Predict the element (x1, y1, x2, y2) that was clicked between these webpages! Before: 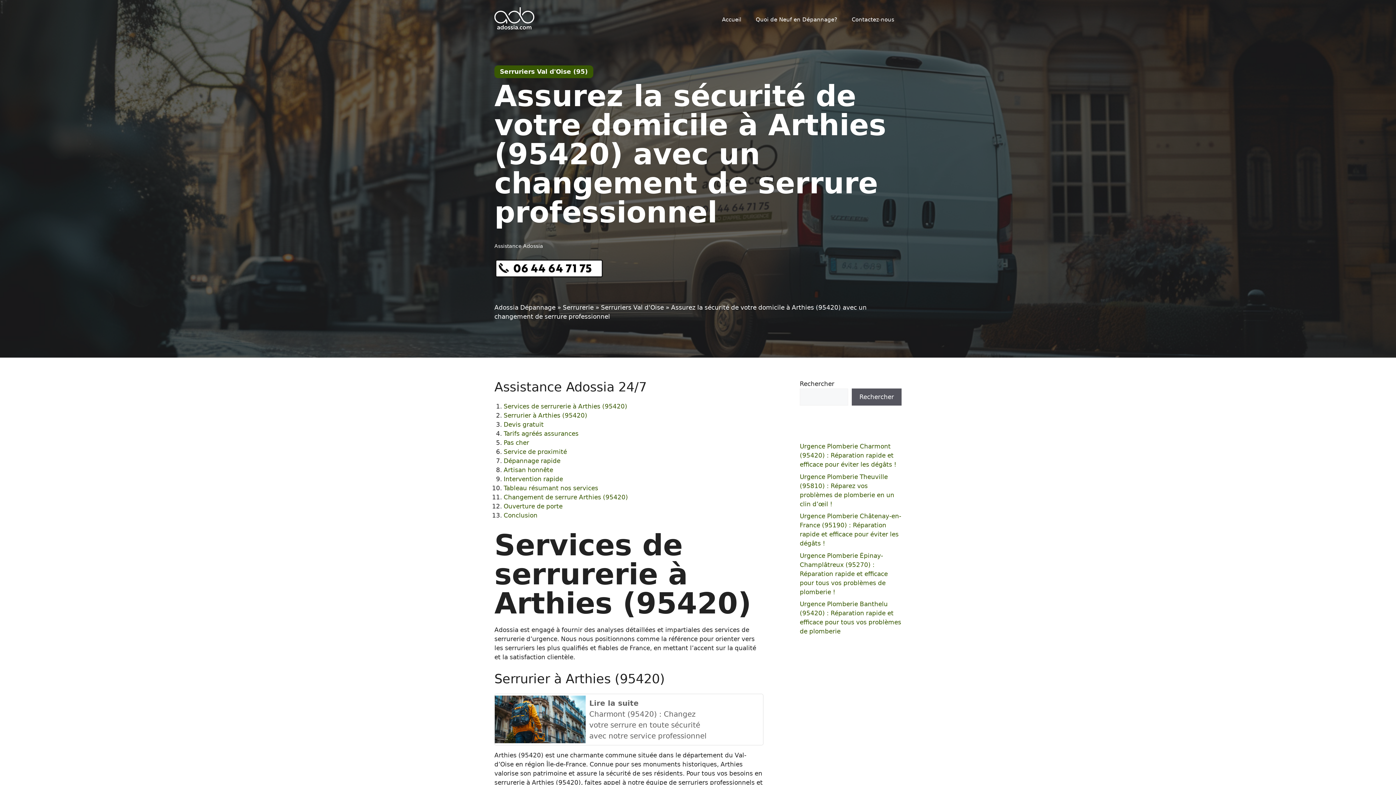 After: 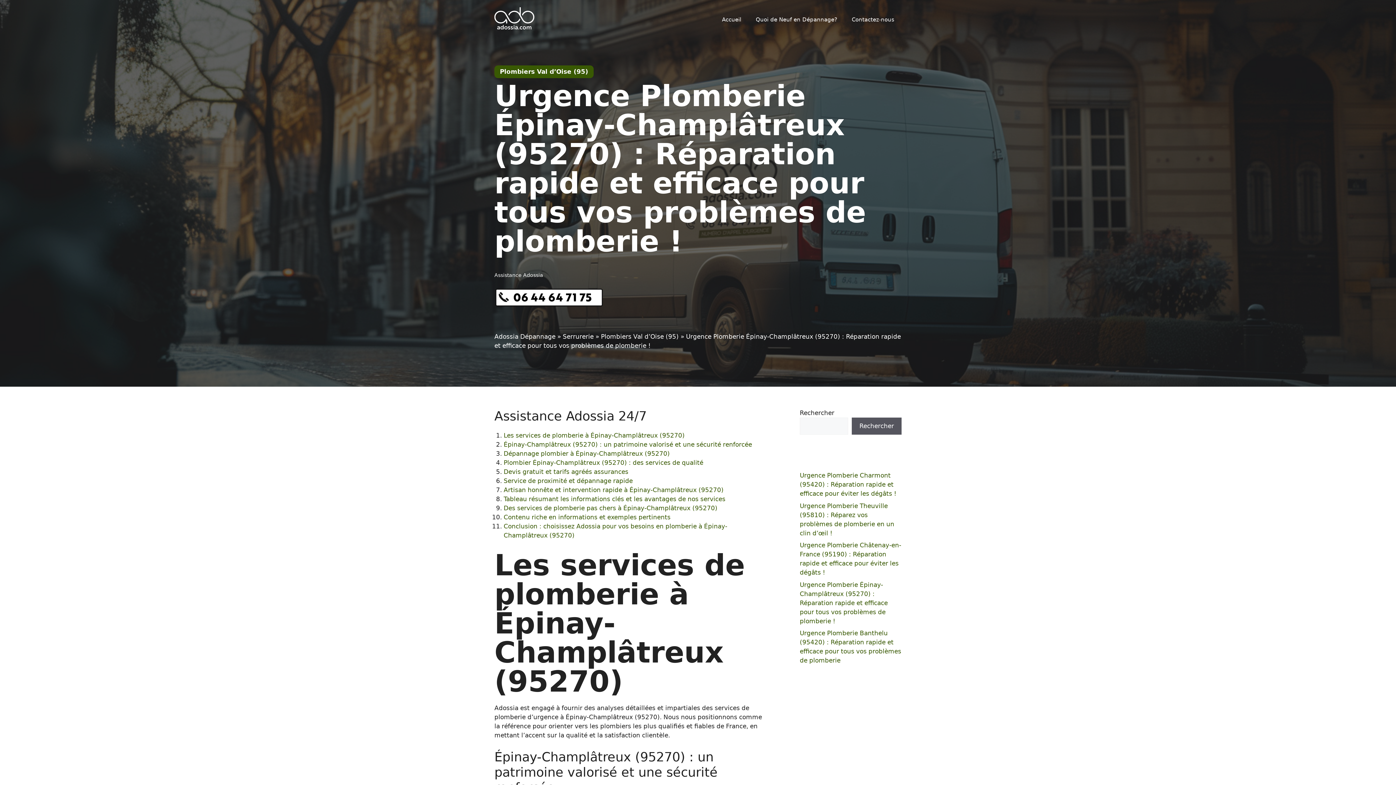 Action: bbox: (800, 552, 888, 595) label: Urgence Plomberie Épinay-Champlâtreux (95270) : Réparation rapide et efficace pour tous vos problèmes de plomberie !